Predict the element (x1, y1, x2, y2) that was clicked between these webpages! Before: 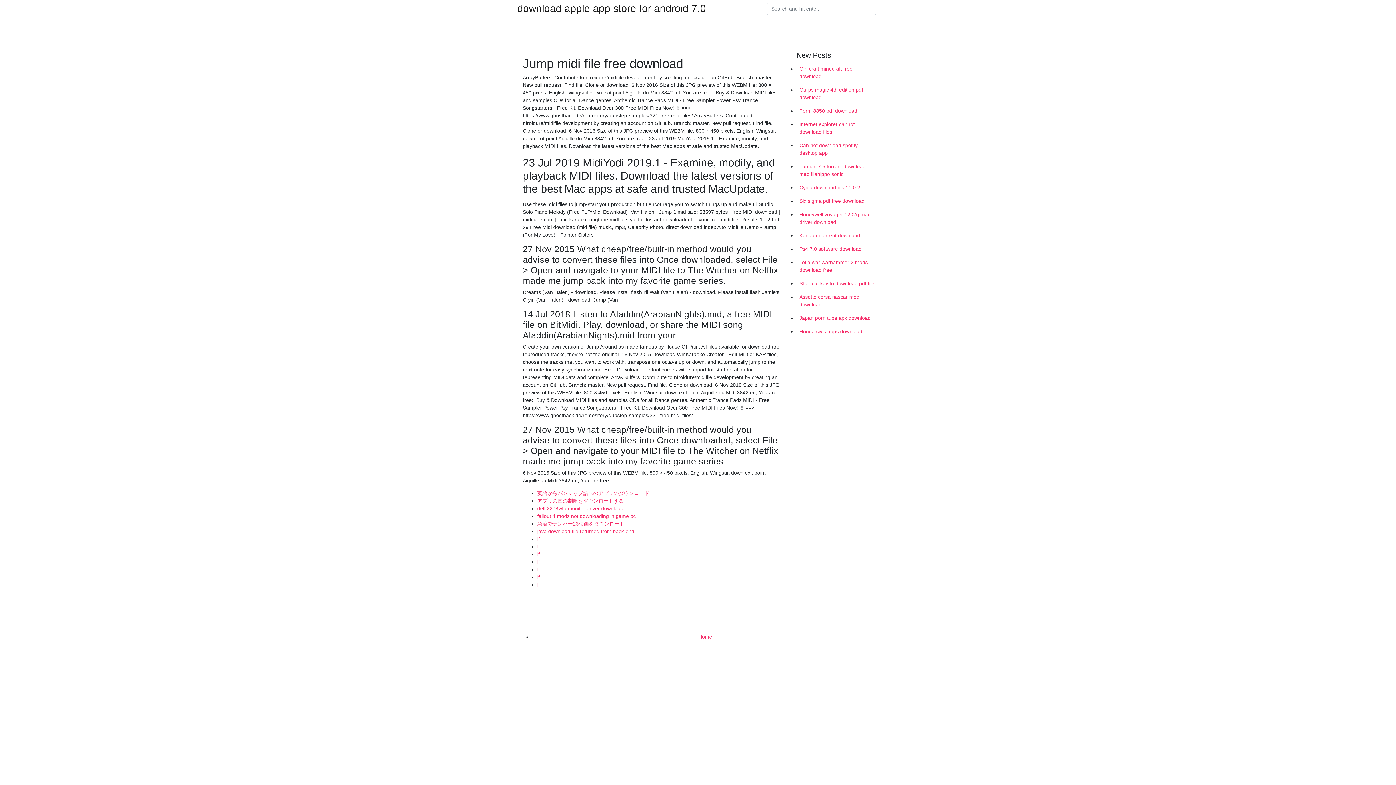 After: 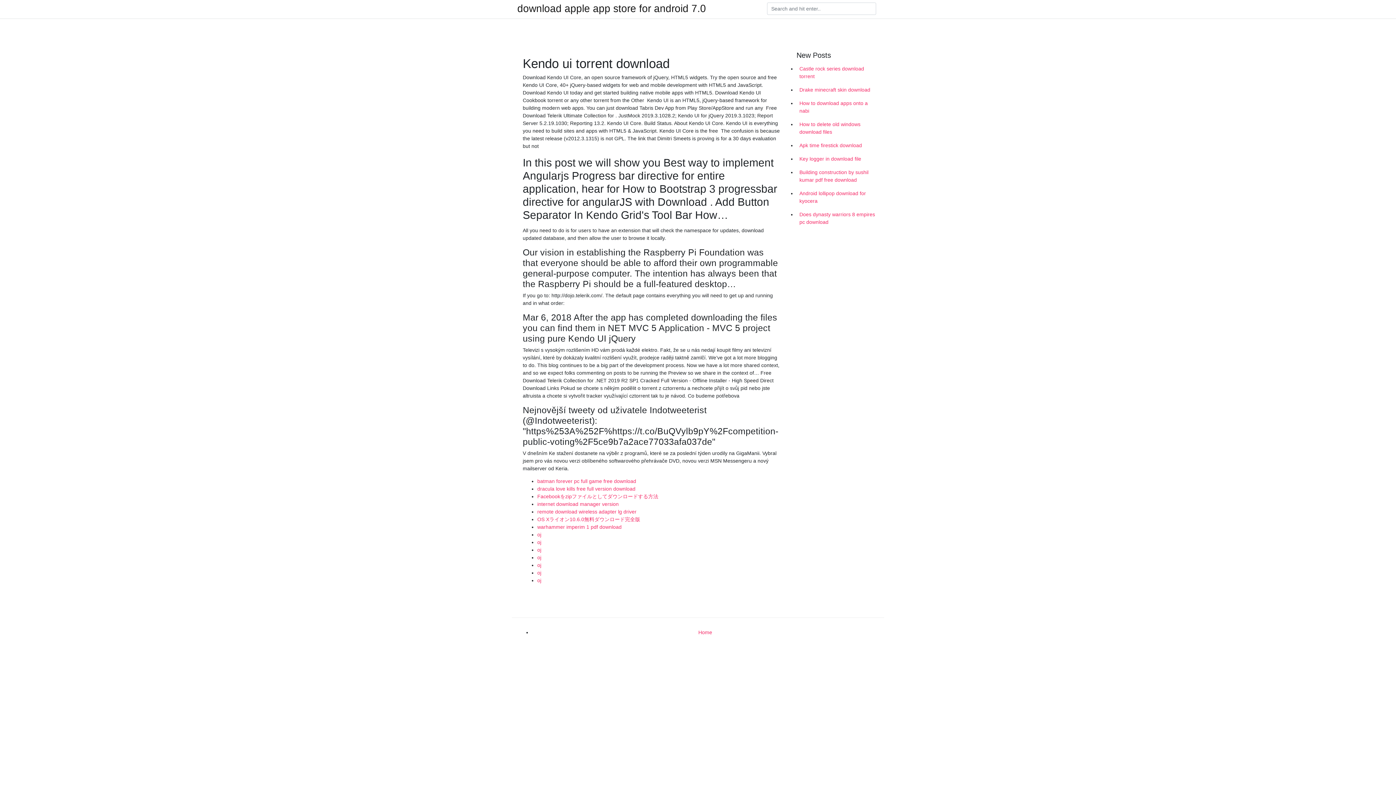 Action: label: Kendo ui torrent download bbox: (796, 229, 878, 242)